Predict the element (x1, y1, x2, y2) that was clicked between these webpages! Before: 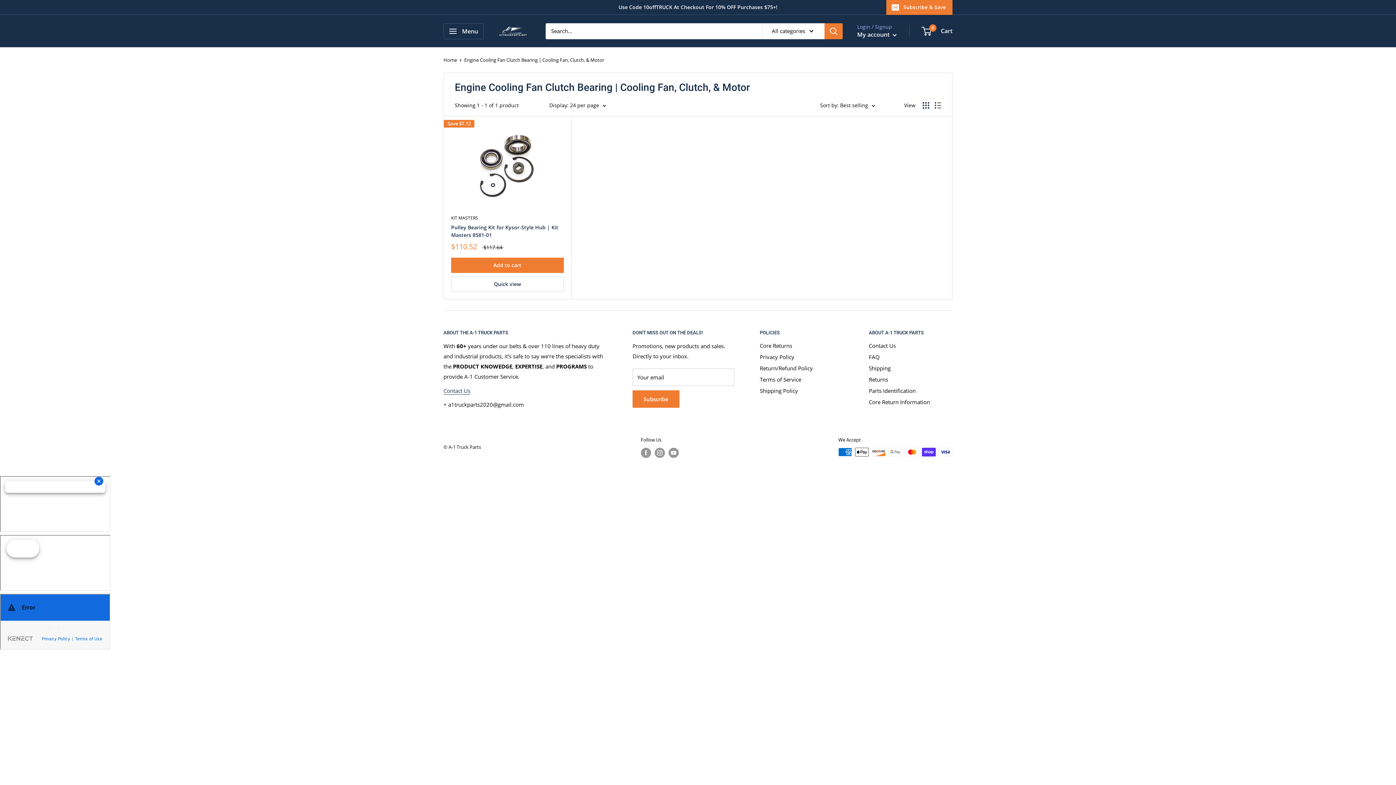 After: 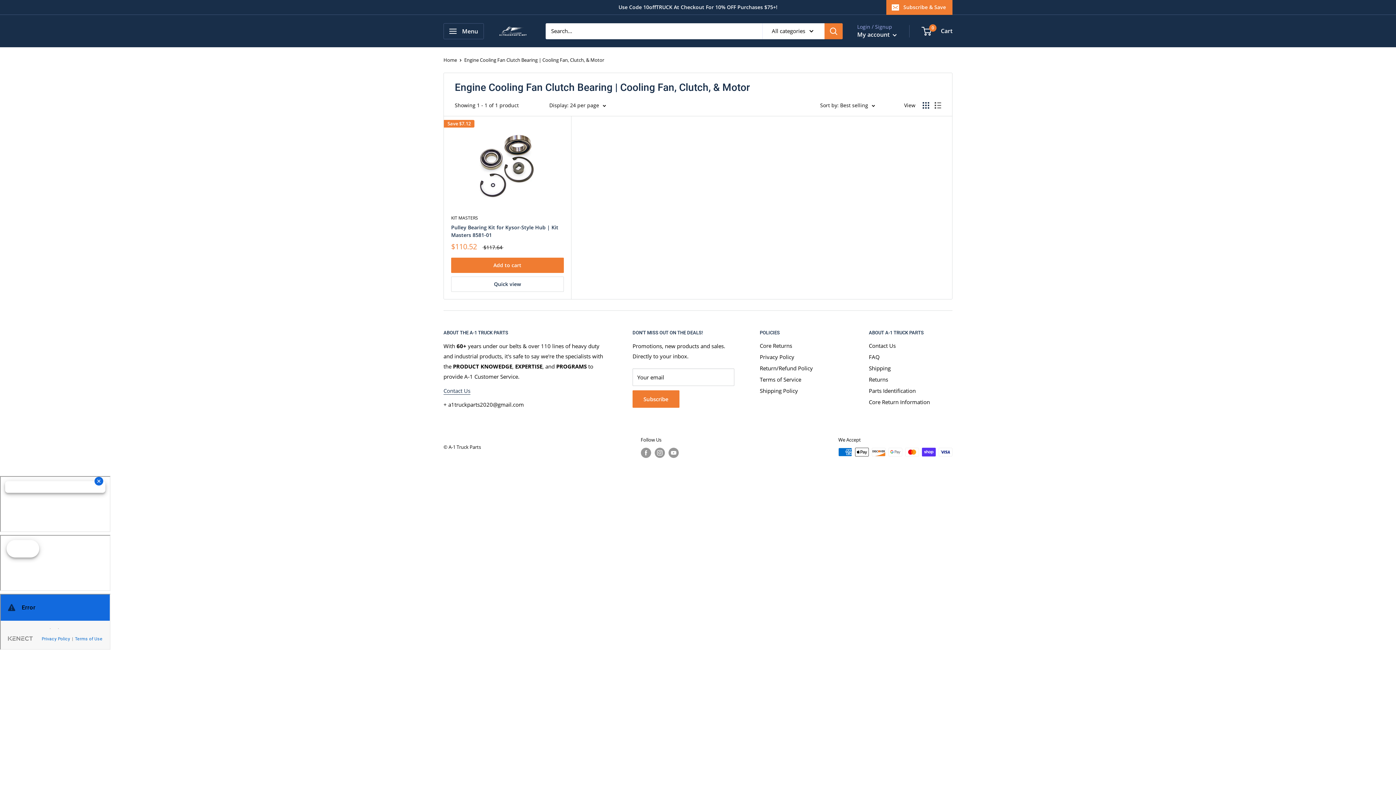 Action: label: Search bbox: (824, 23, 842, 39)